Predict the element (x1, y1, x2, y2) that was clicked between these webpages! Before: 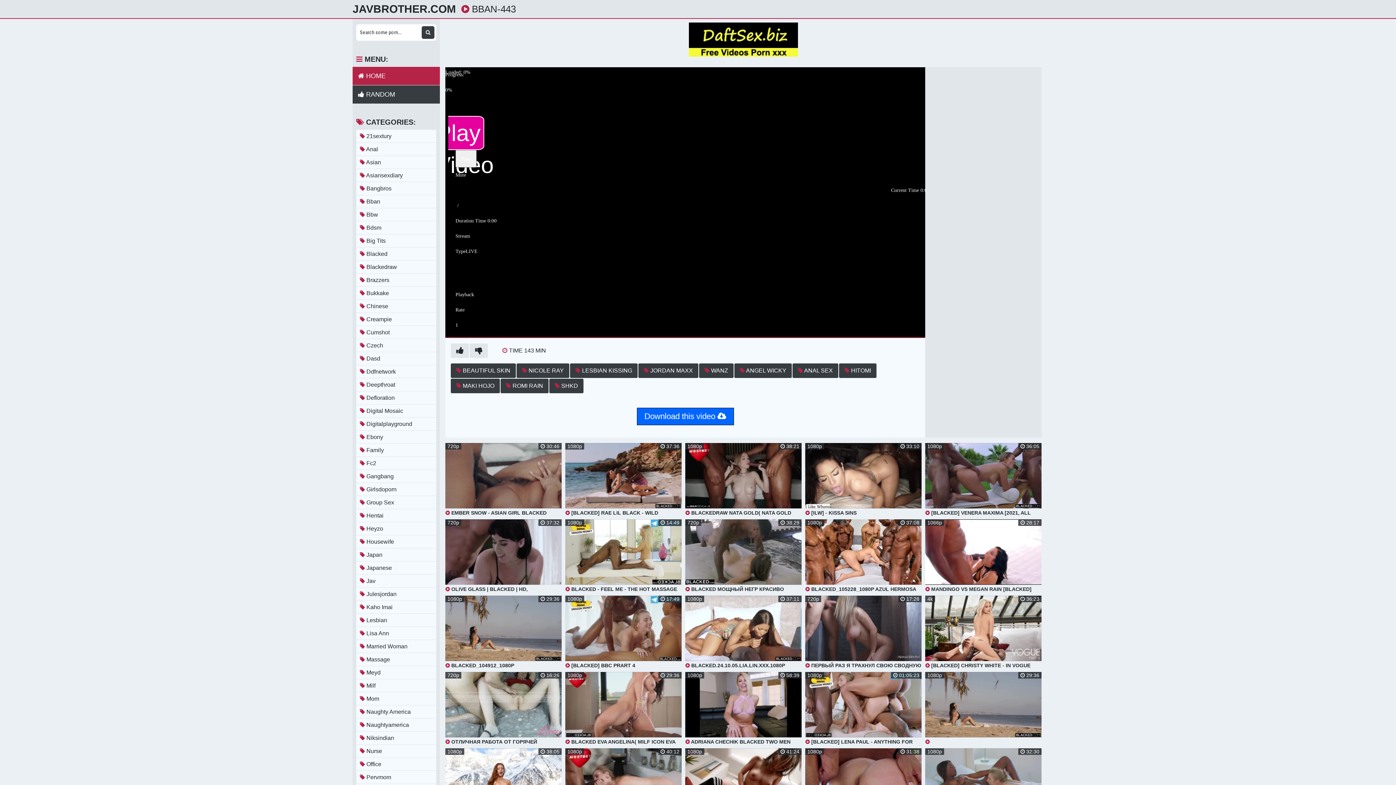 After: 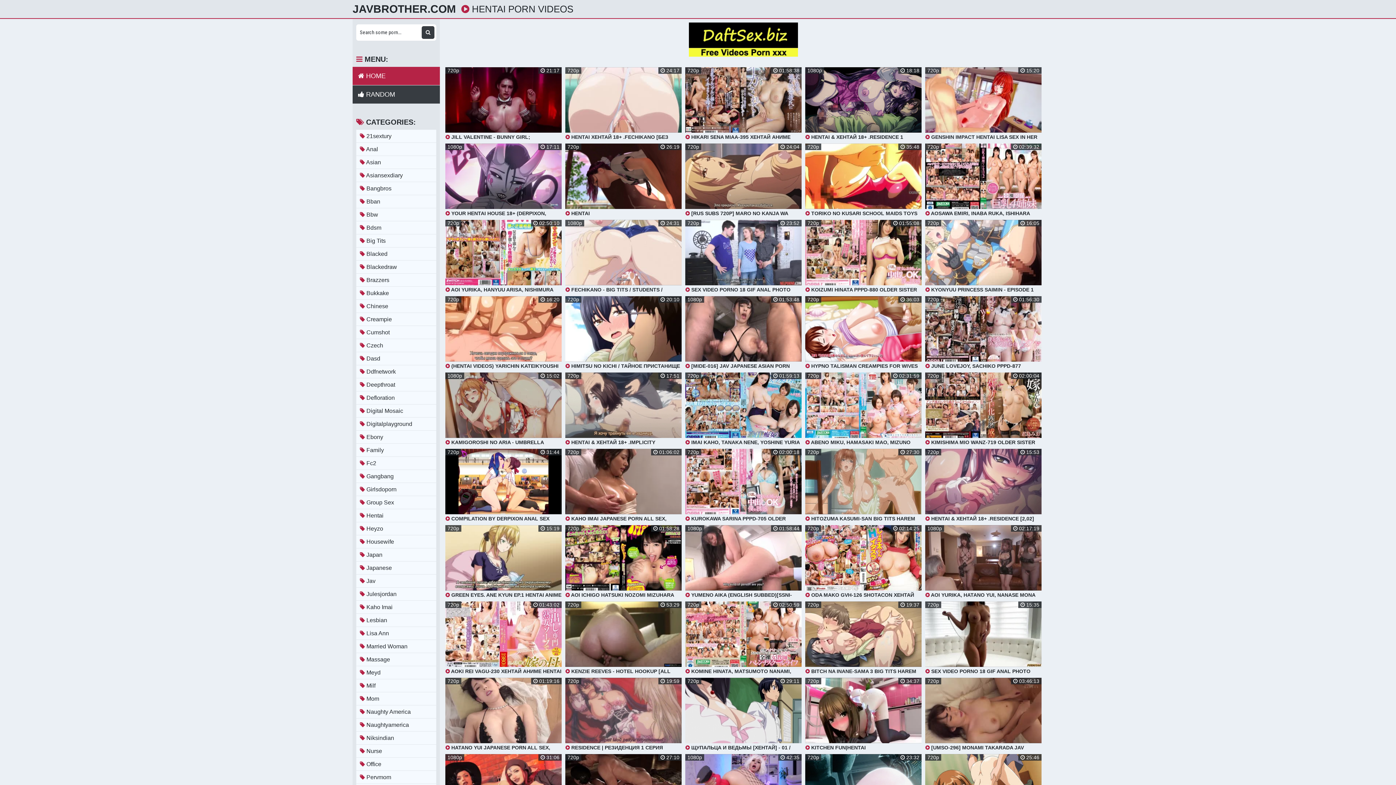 Action: bbox: (356, 509, 436, 522) label:  Hentai